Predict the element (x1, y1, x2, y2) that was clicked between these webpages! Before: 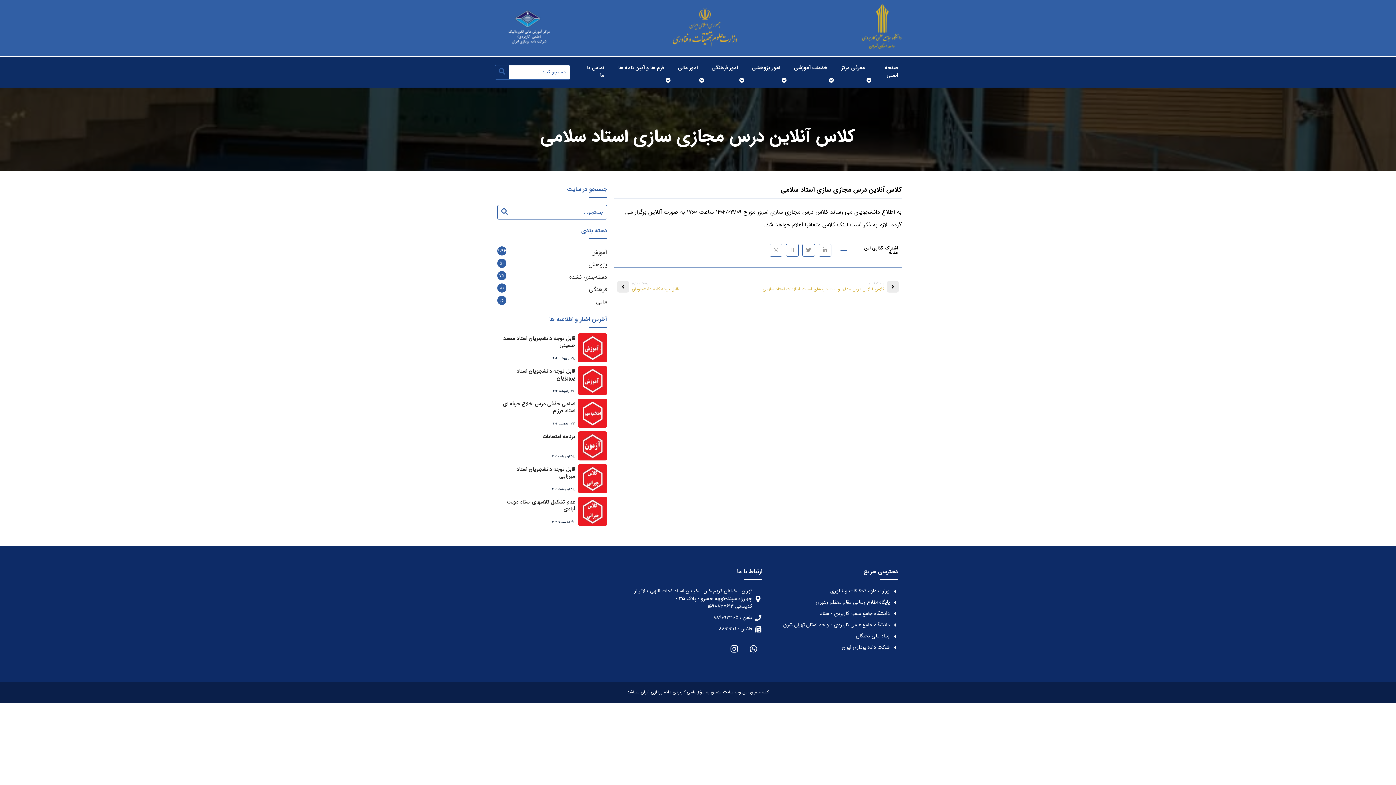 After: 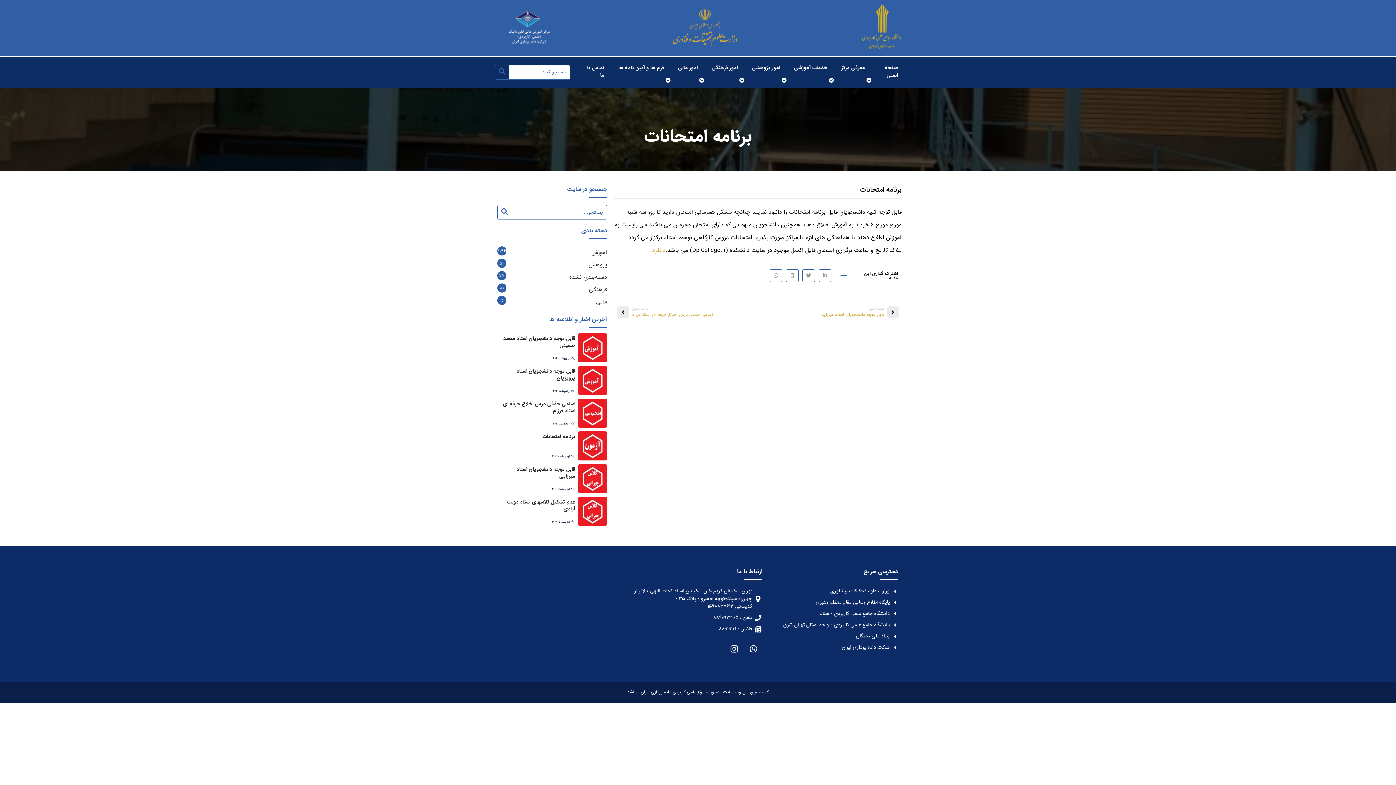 Action: bbox: (578, 431, 607, 460)